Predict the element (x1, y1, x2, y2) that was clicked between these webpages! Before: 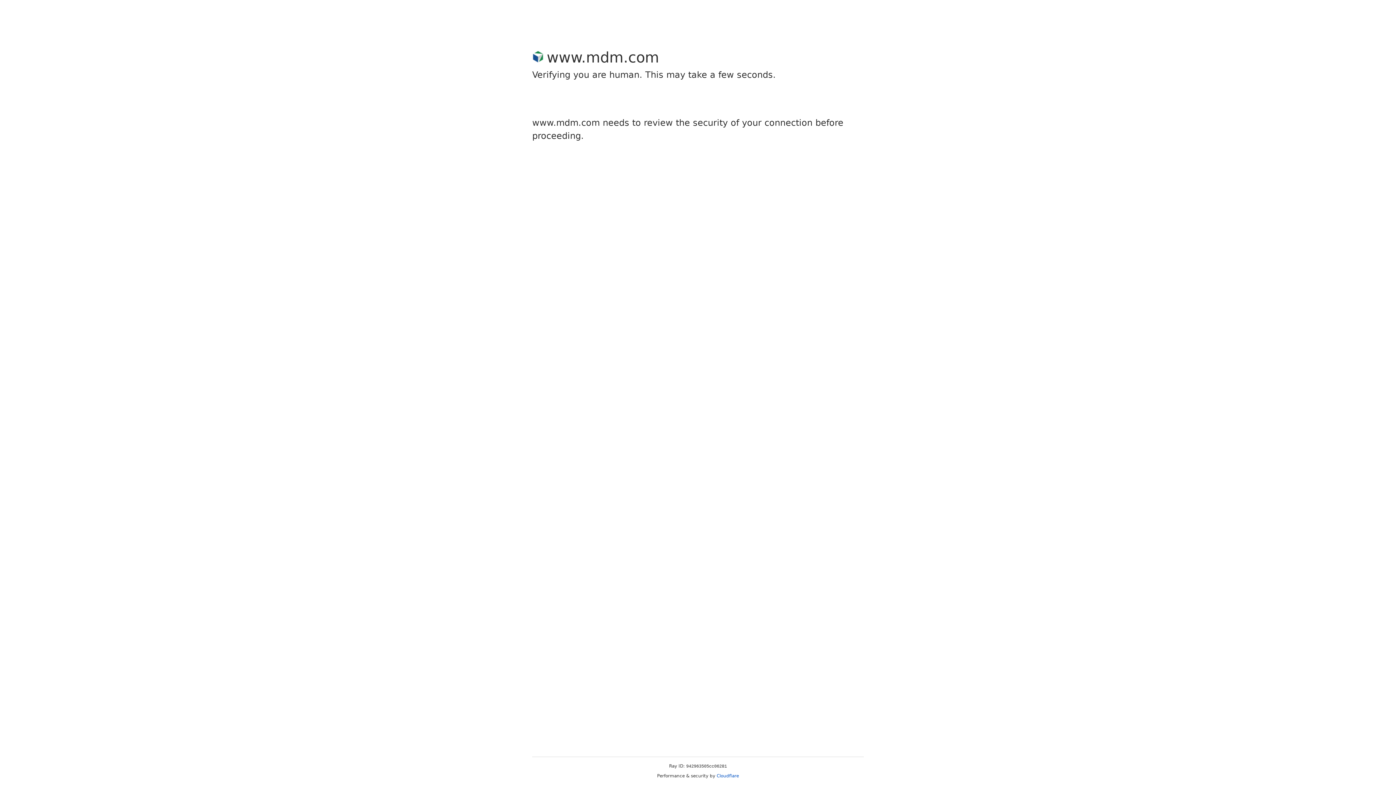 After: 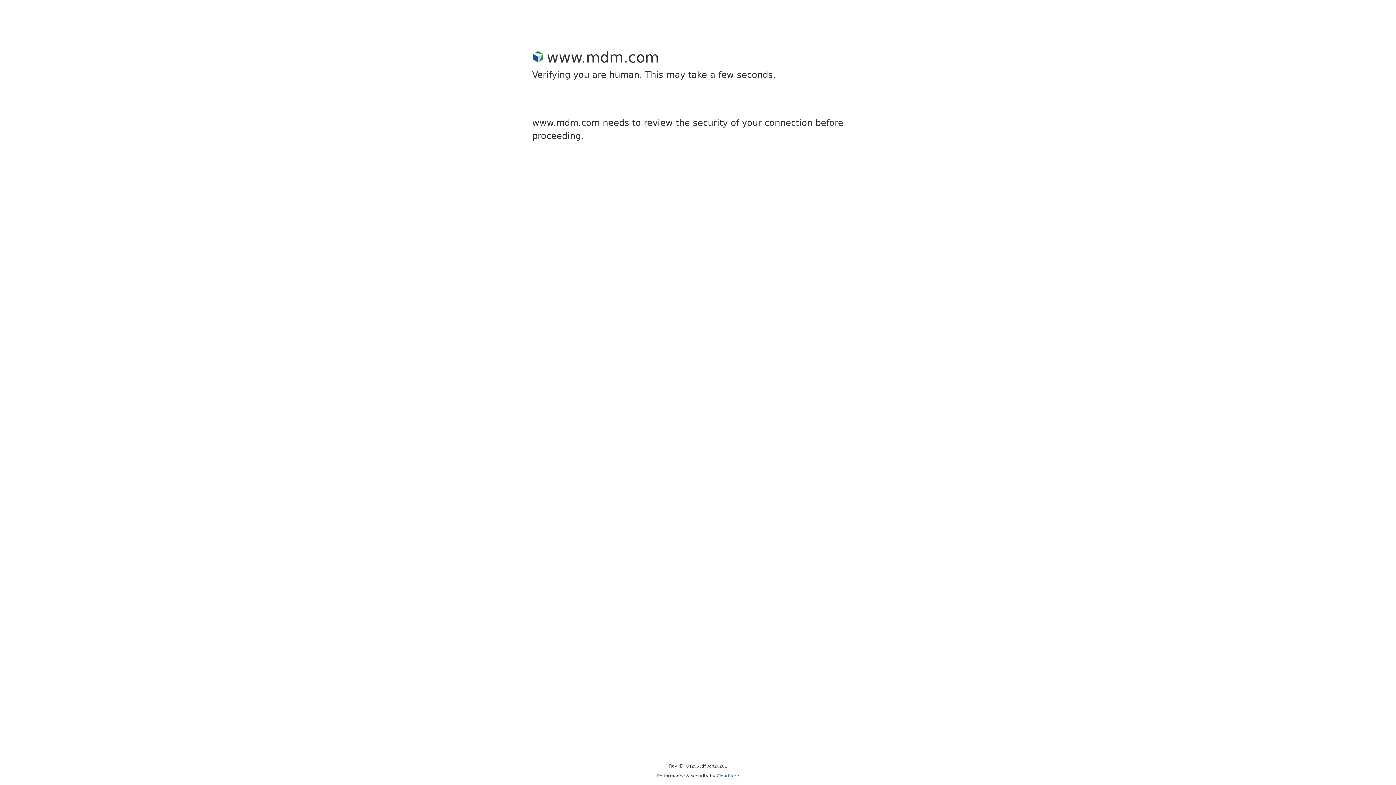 Action: label: Cloudflare bbox: (716, 773, 739, 778)